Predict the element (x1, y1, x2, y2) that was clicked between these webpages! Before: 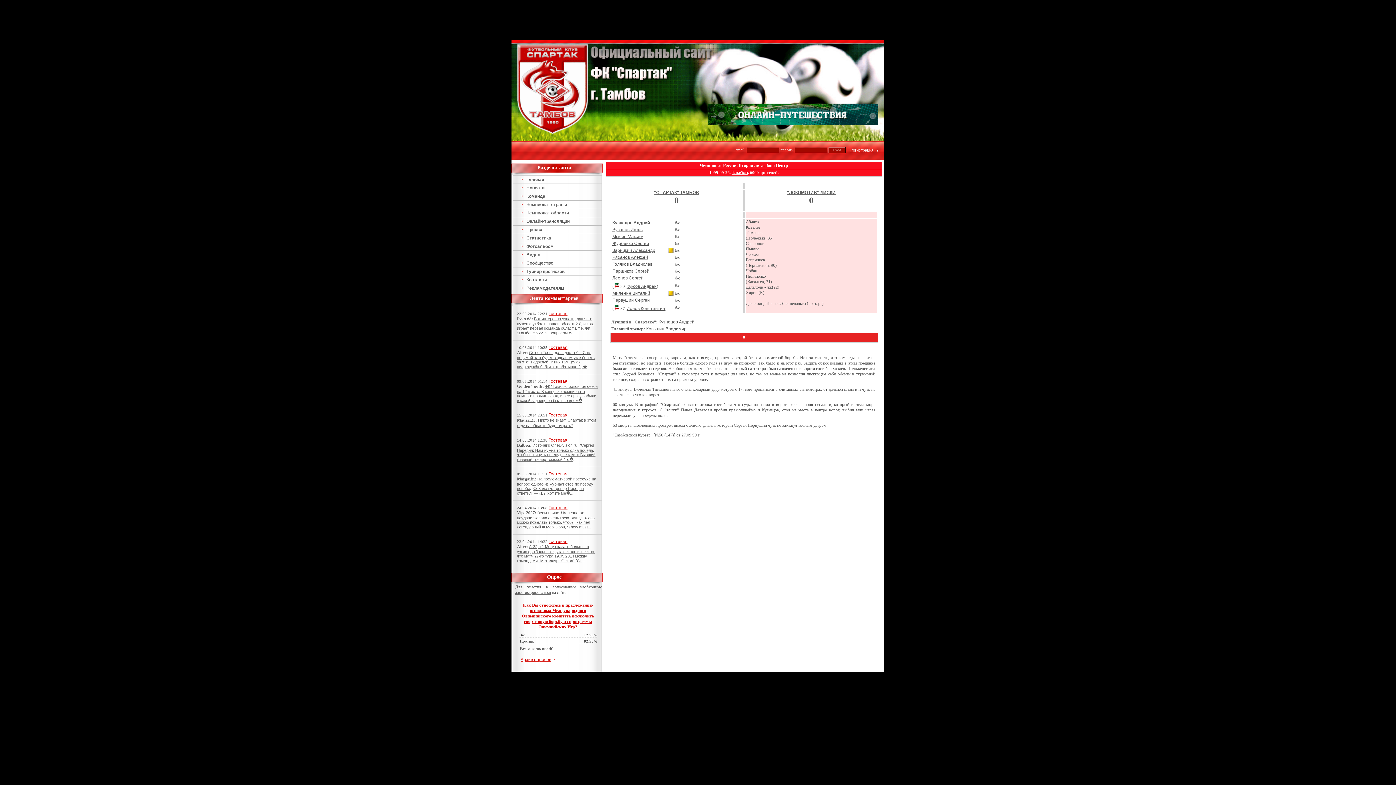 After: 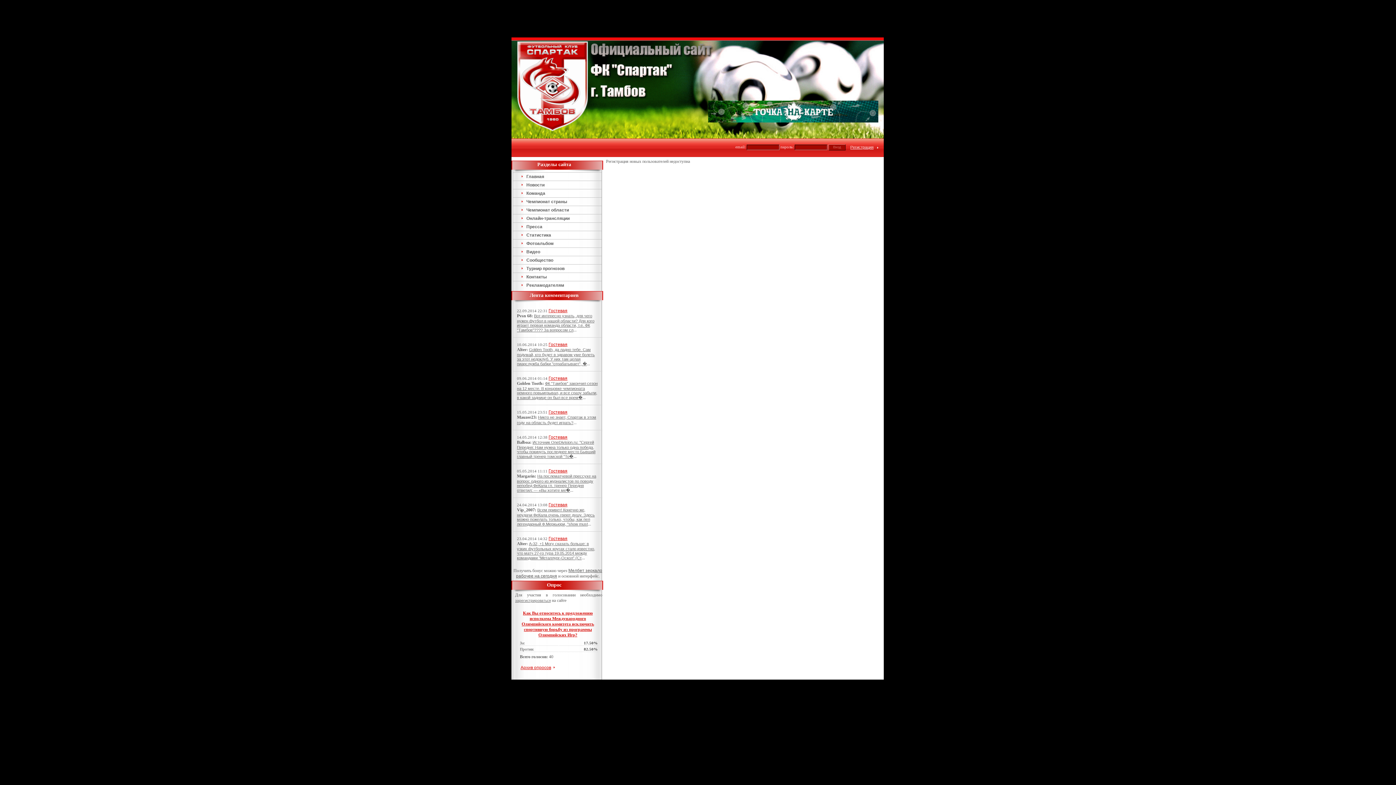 Action: bbox: (515, 590, 550, 594) label: зарегистрироваться